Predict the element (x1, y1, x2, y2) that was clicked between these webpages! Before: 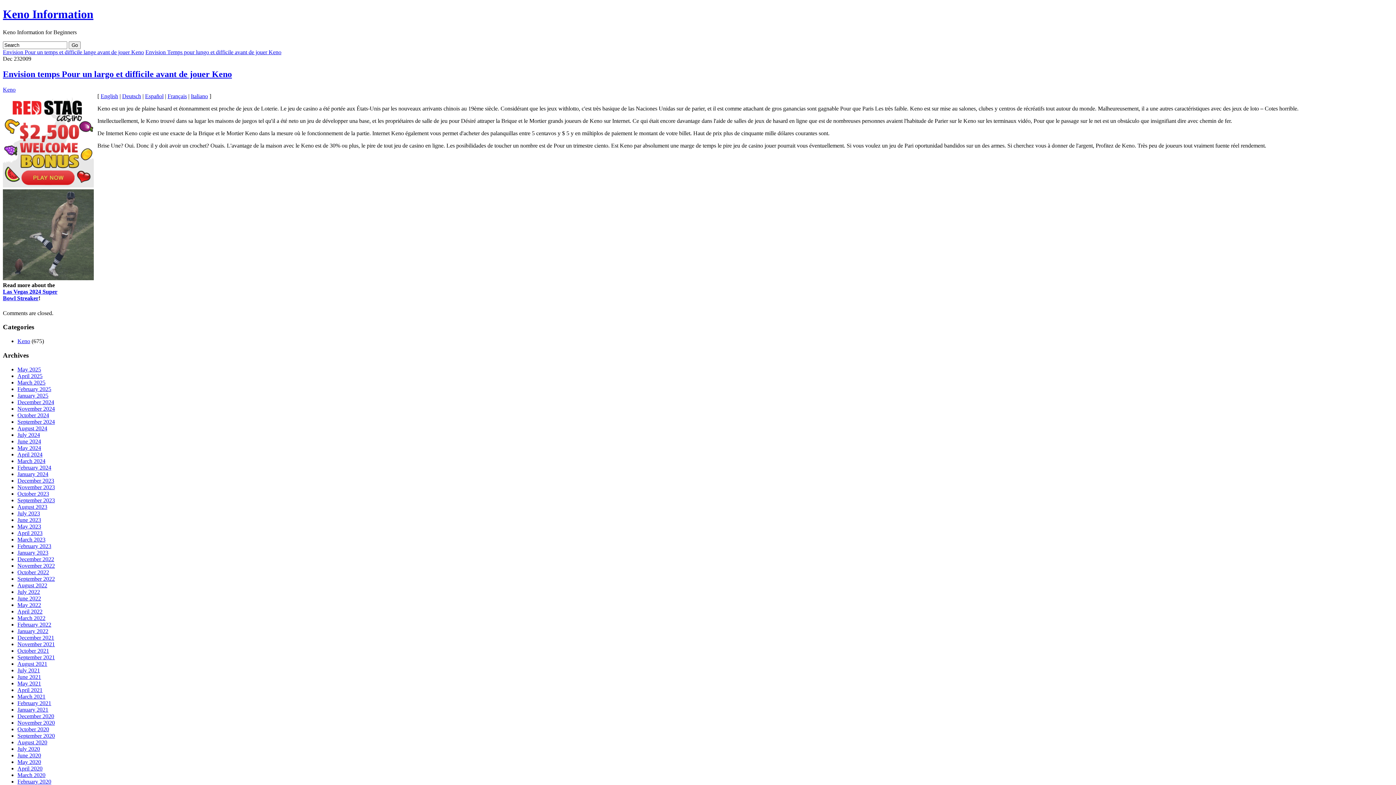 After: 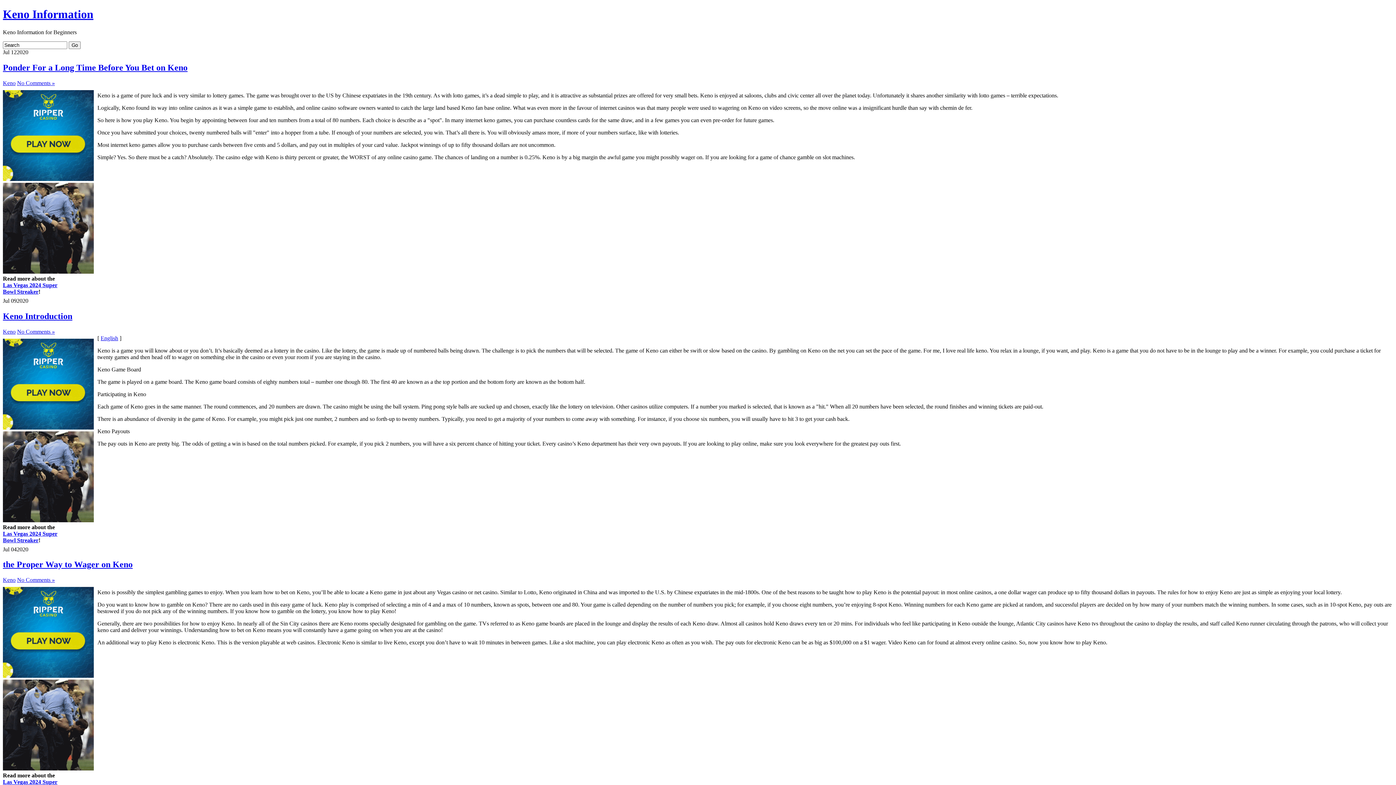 Action: label: July 2020 bbox: (17, 746, 40, 752)